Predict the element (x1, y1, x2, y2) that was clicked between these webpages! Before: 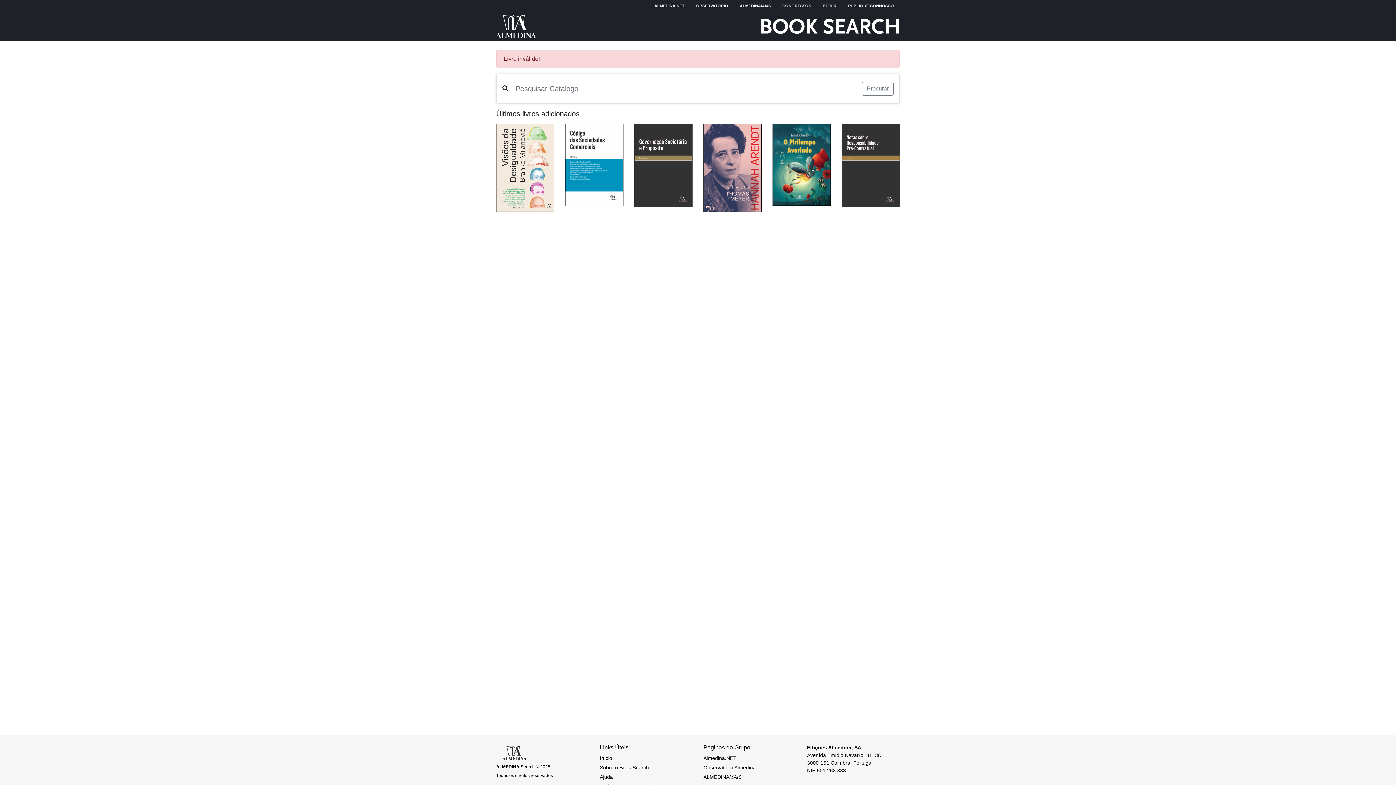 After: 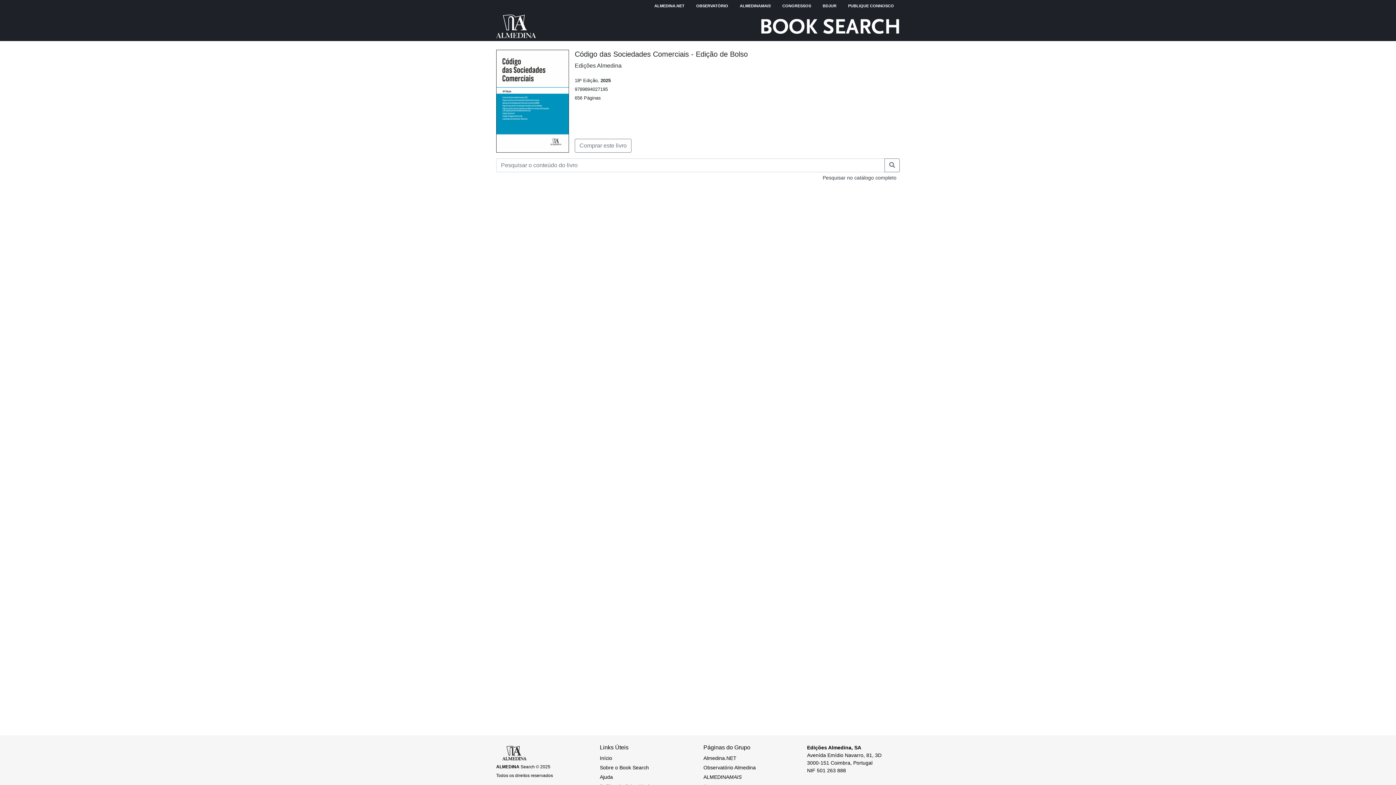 Action: bbox: (565, 124, 623, 206)